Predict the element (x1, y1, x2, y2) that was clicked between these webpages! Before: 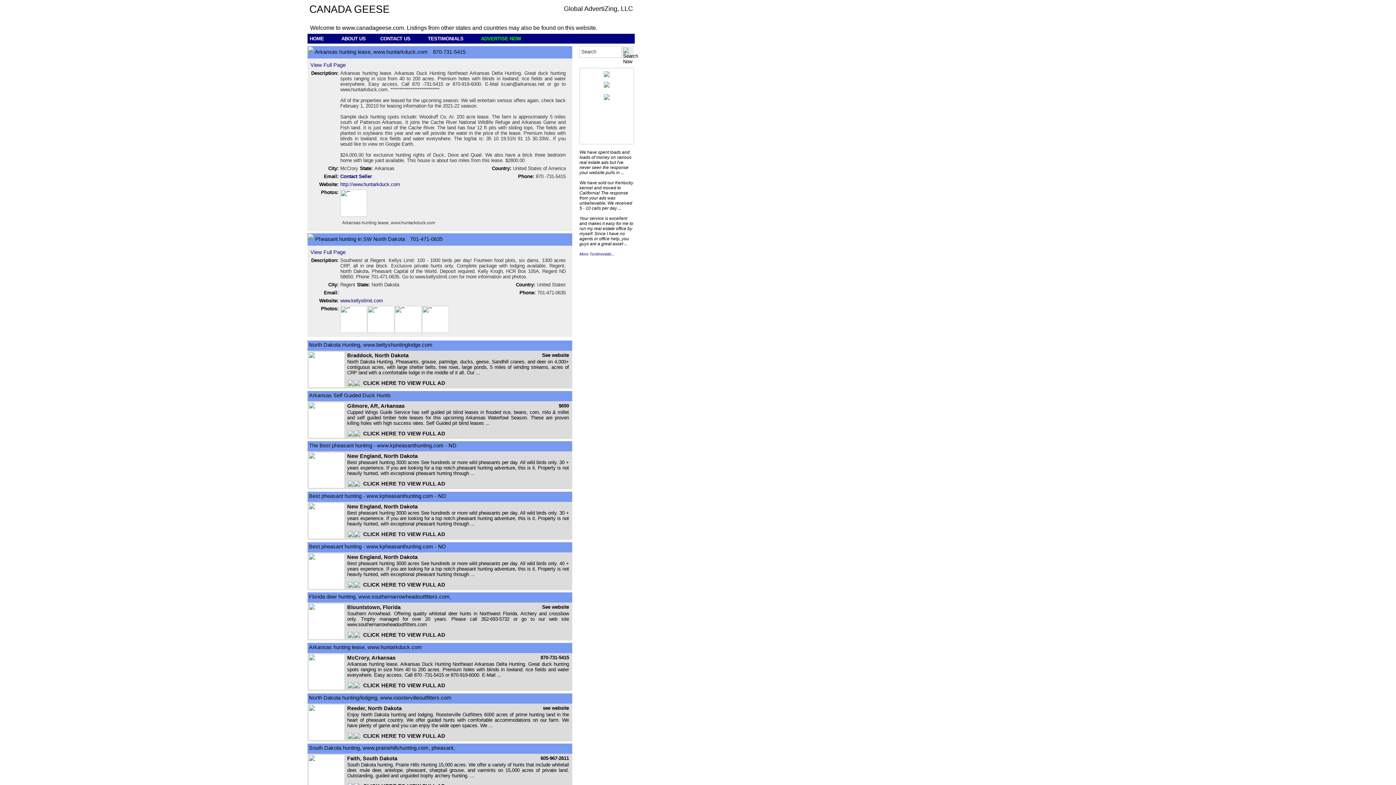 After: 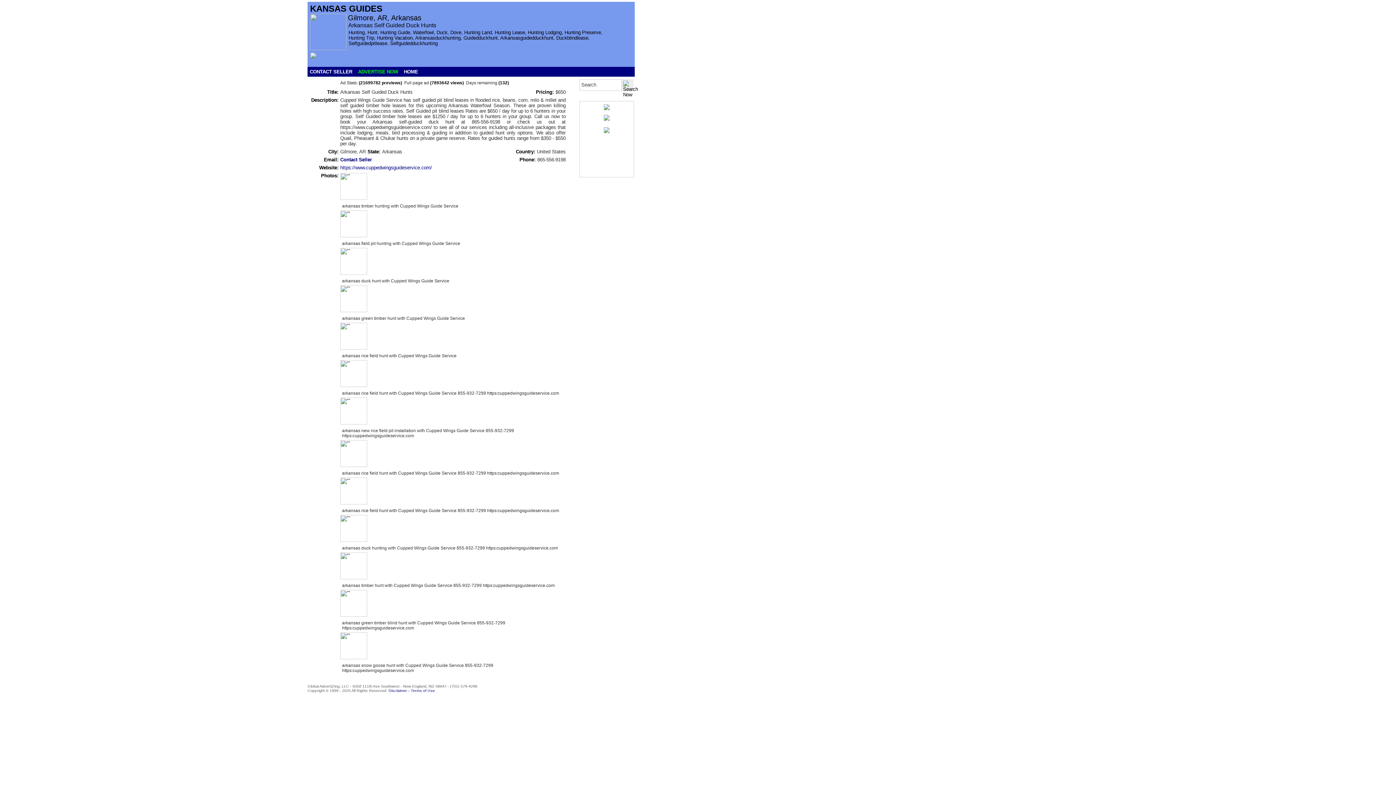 Action: bbox: (361, 430, 448, 436) label:  CLICK HERE TO VIEW FULL AD  